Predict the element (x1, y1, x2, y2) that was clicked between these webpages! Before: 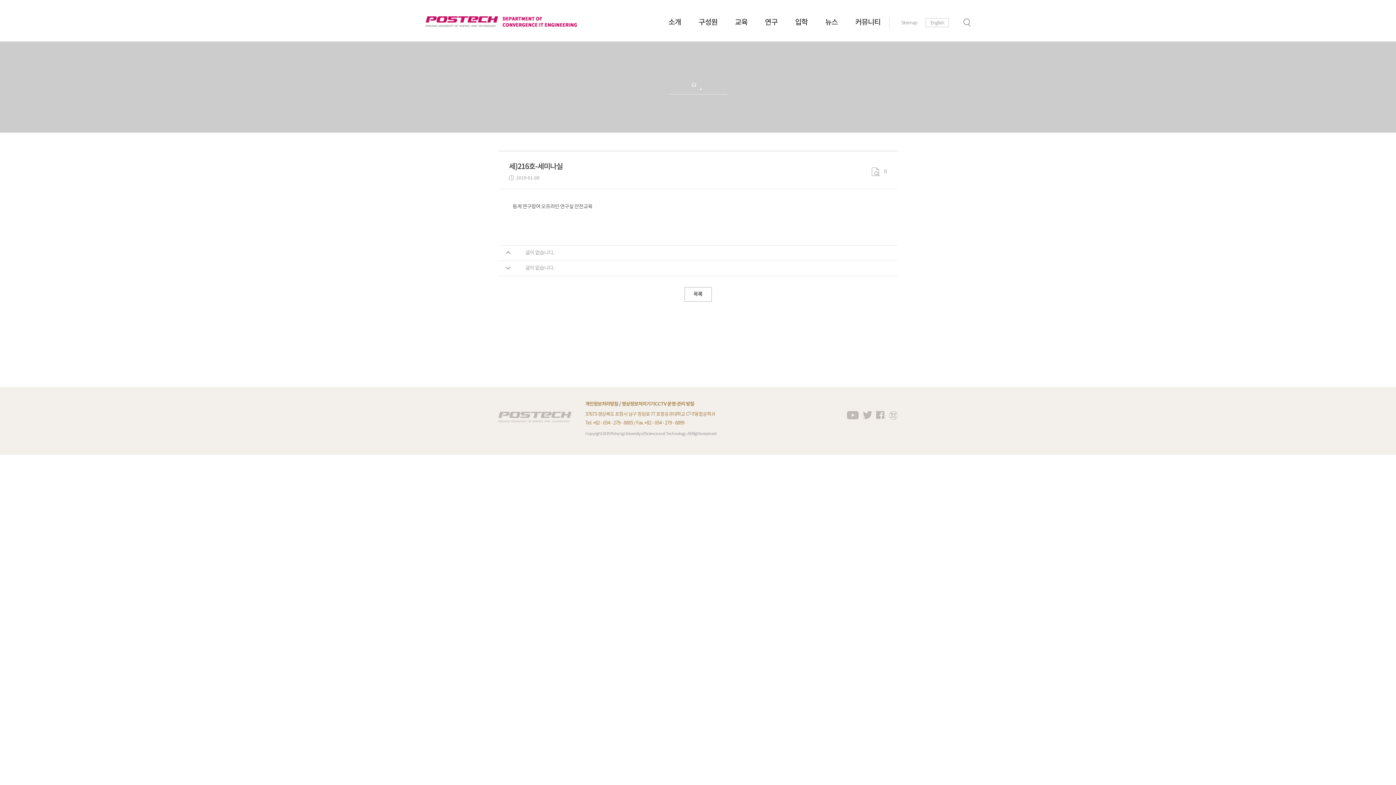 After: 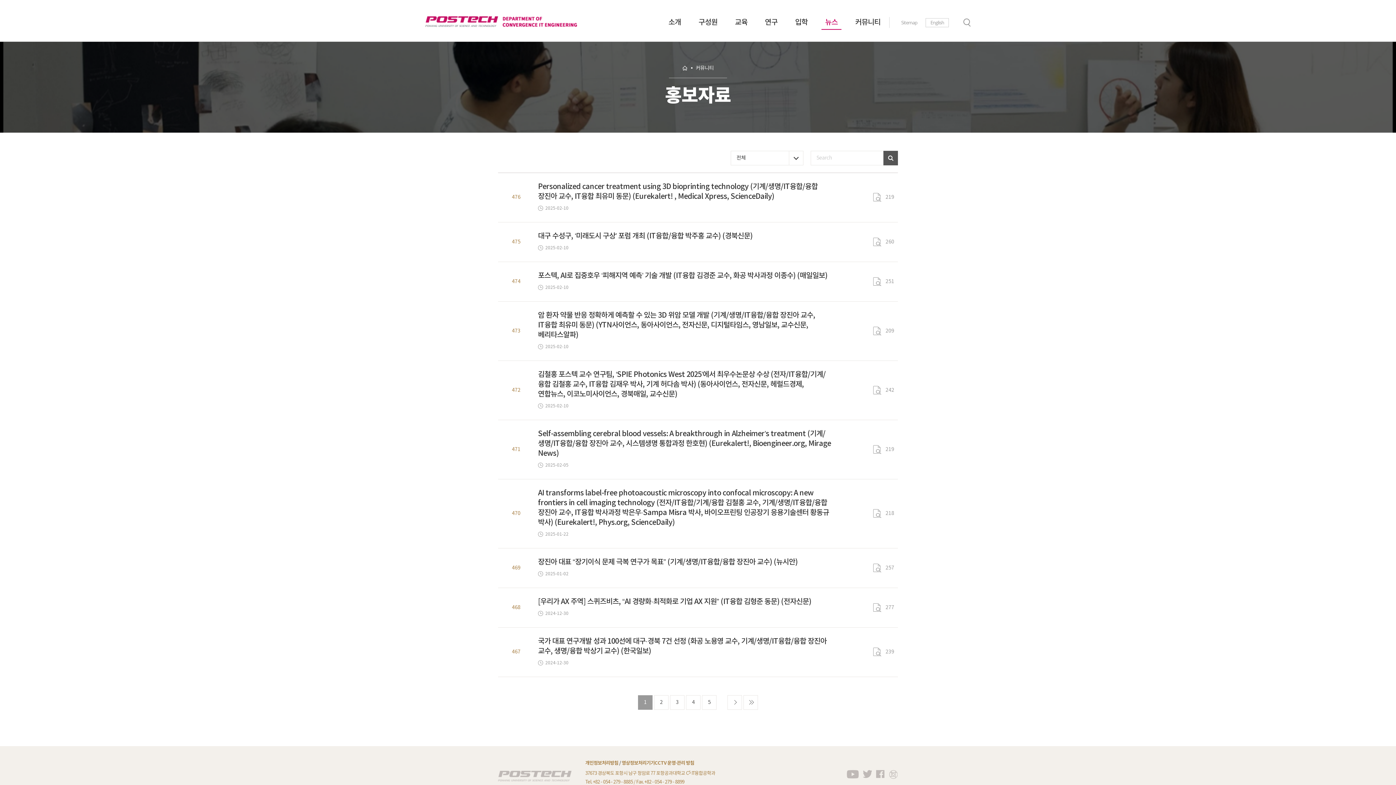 Action: bbox: (816, 15, 846, 41) label: 뉴스